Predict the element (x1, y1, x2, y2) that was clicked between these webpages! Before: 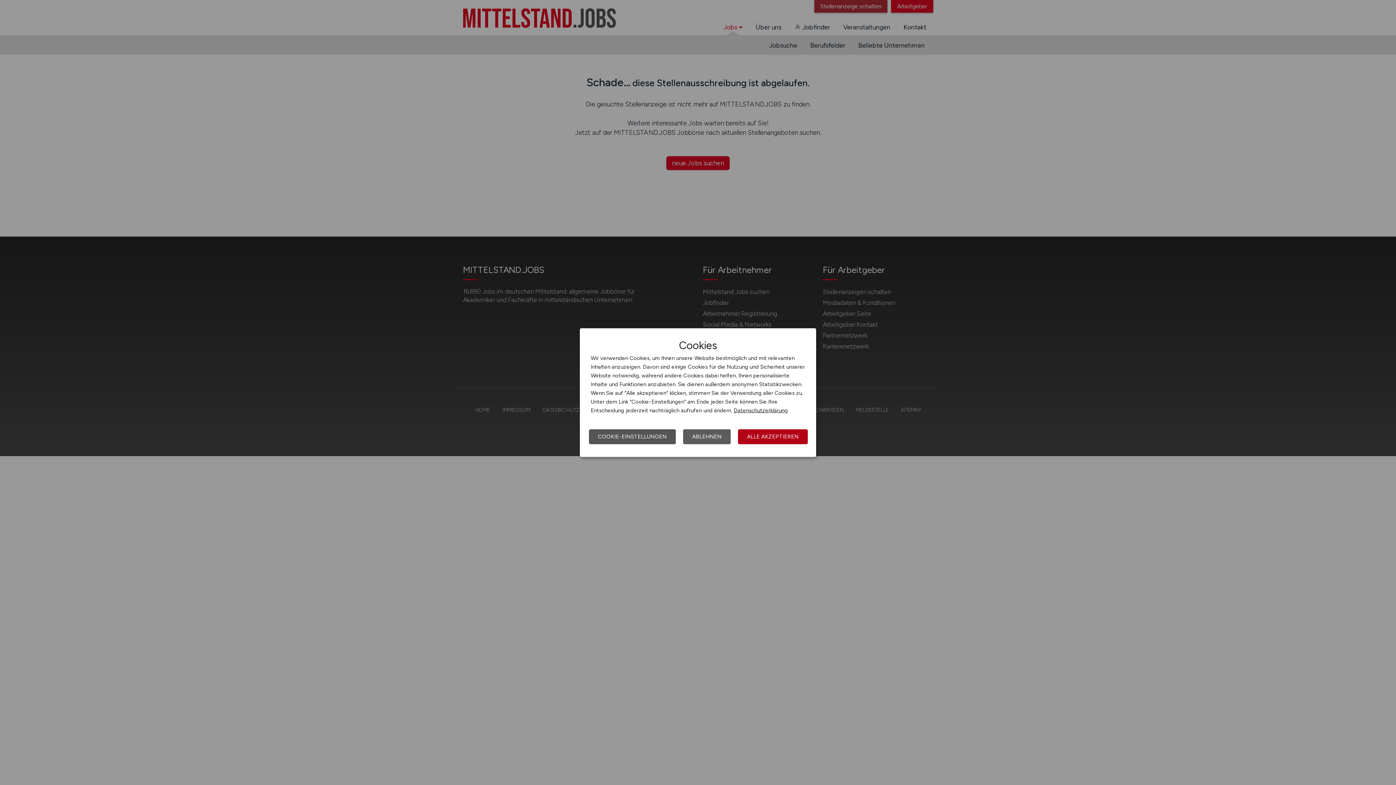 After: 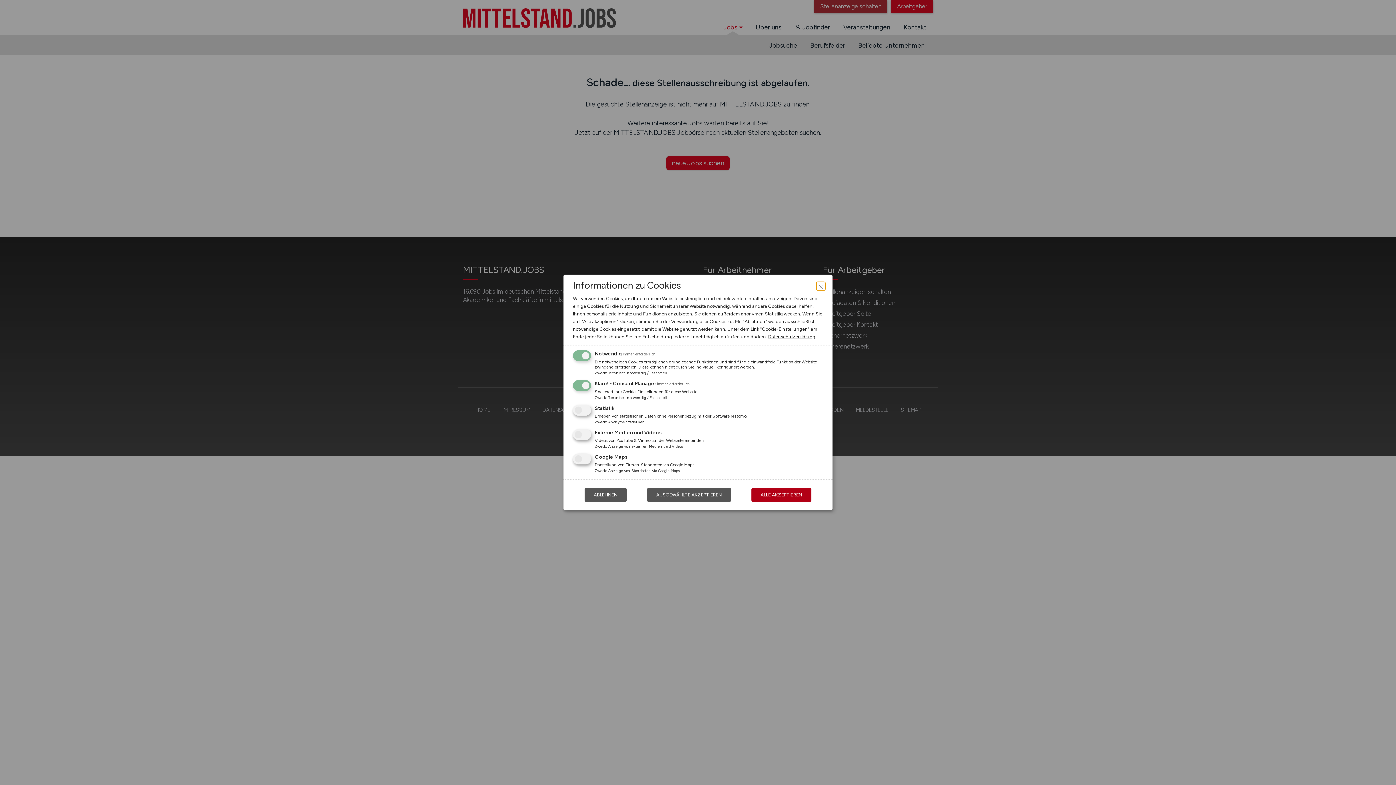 Action: label: COOKIE-EINSTELLUNGEN bbox: (589, 429, 676, 444)